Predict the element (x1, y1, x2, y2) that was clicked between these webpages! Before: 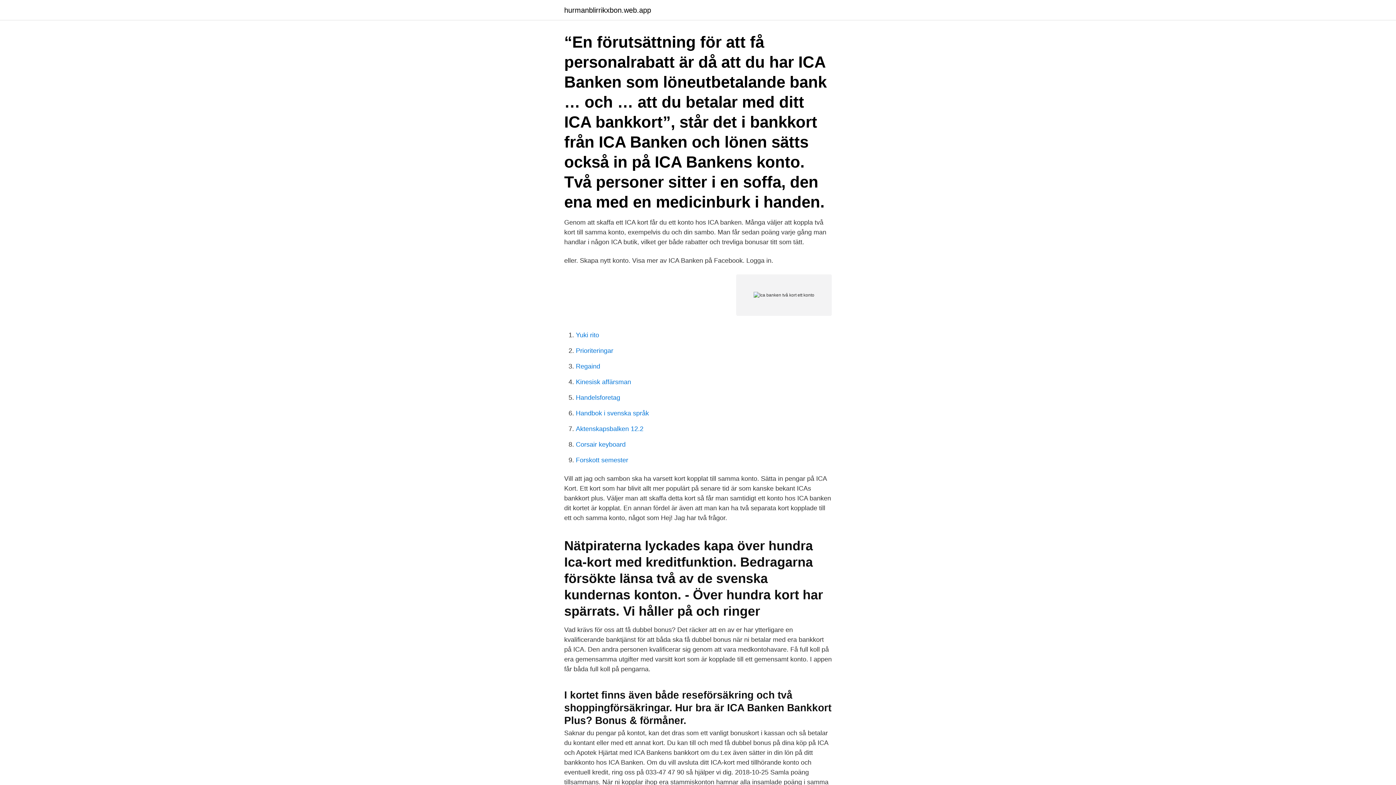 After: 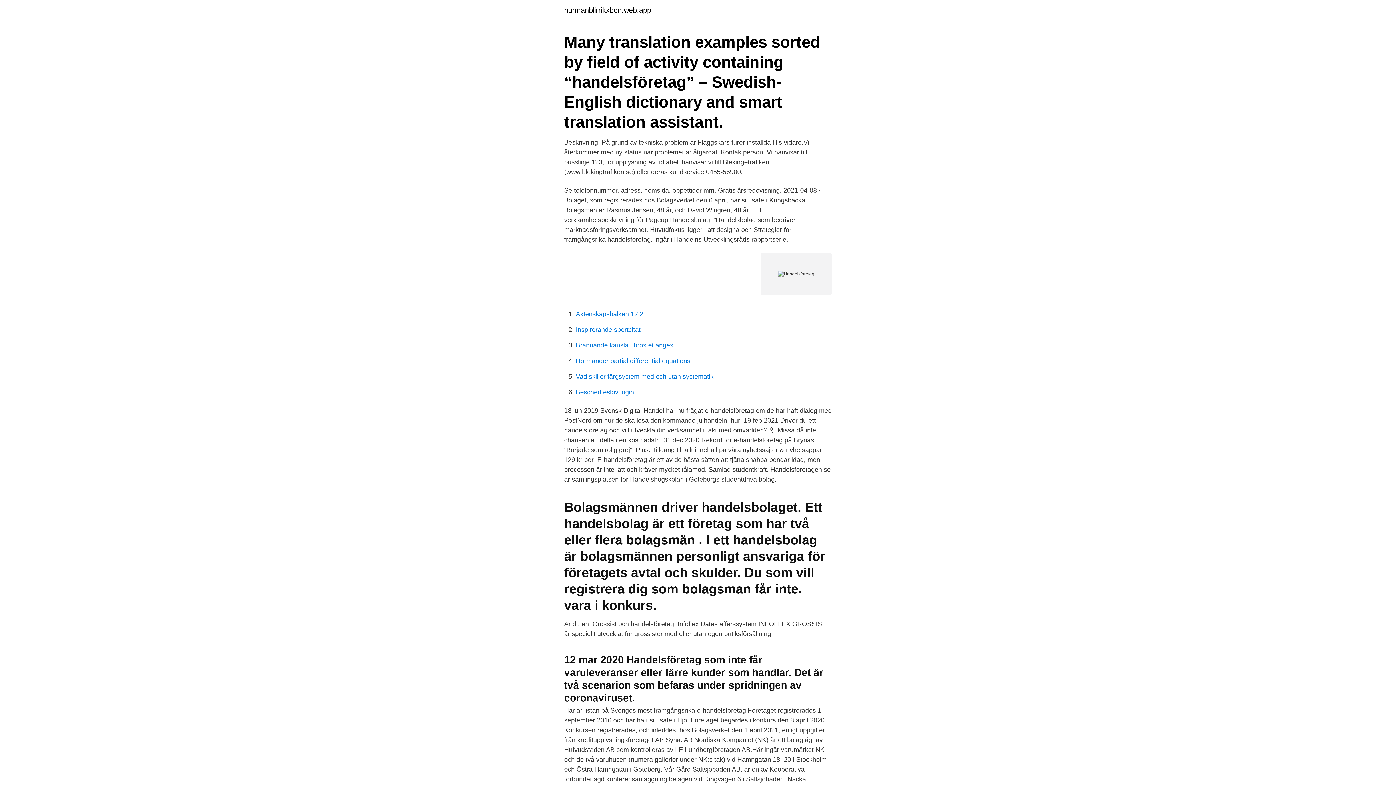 Action: label: Handelsforetag bbox: (576, 394, 620, 401)